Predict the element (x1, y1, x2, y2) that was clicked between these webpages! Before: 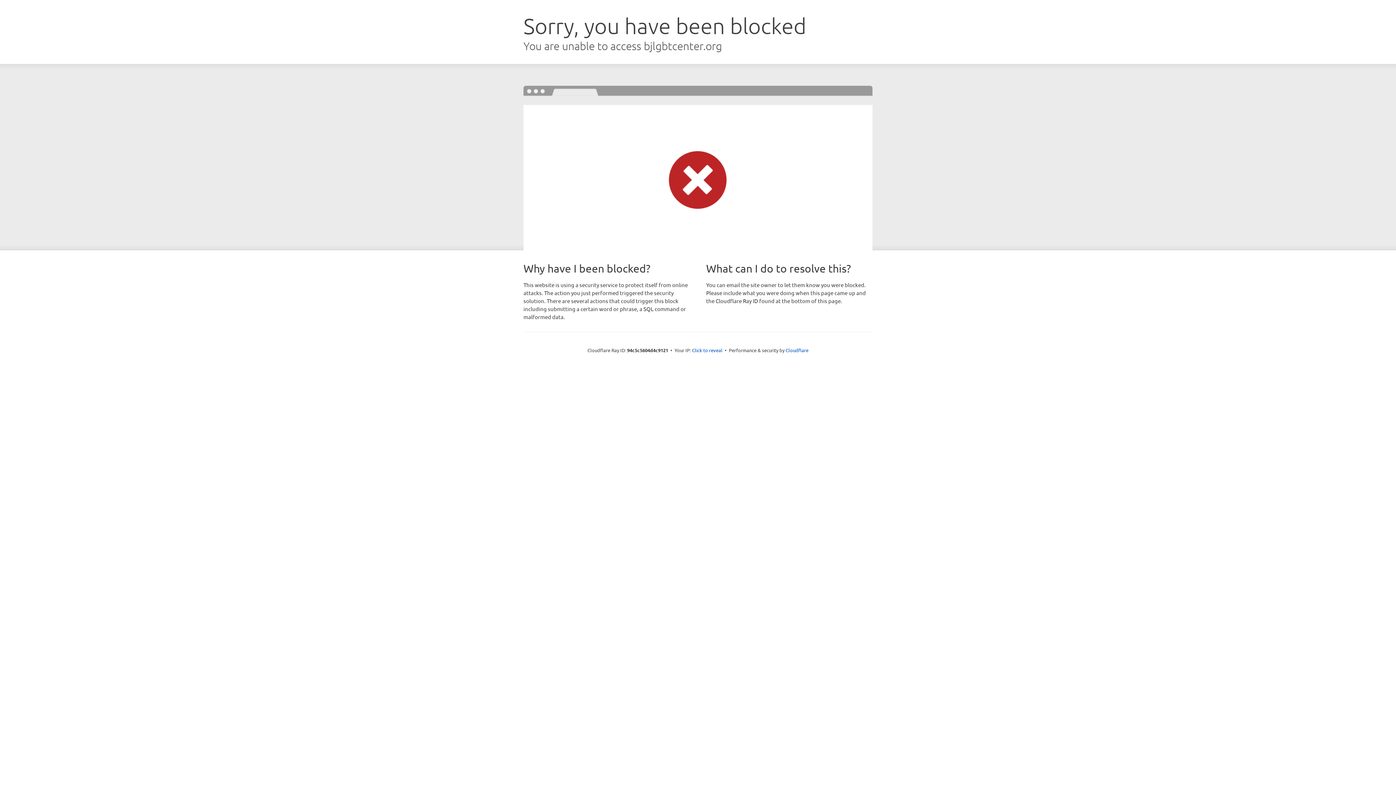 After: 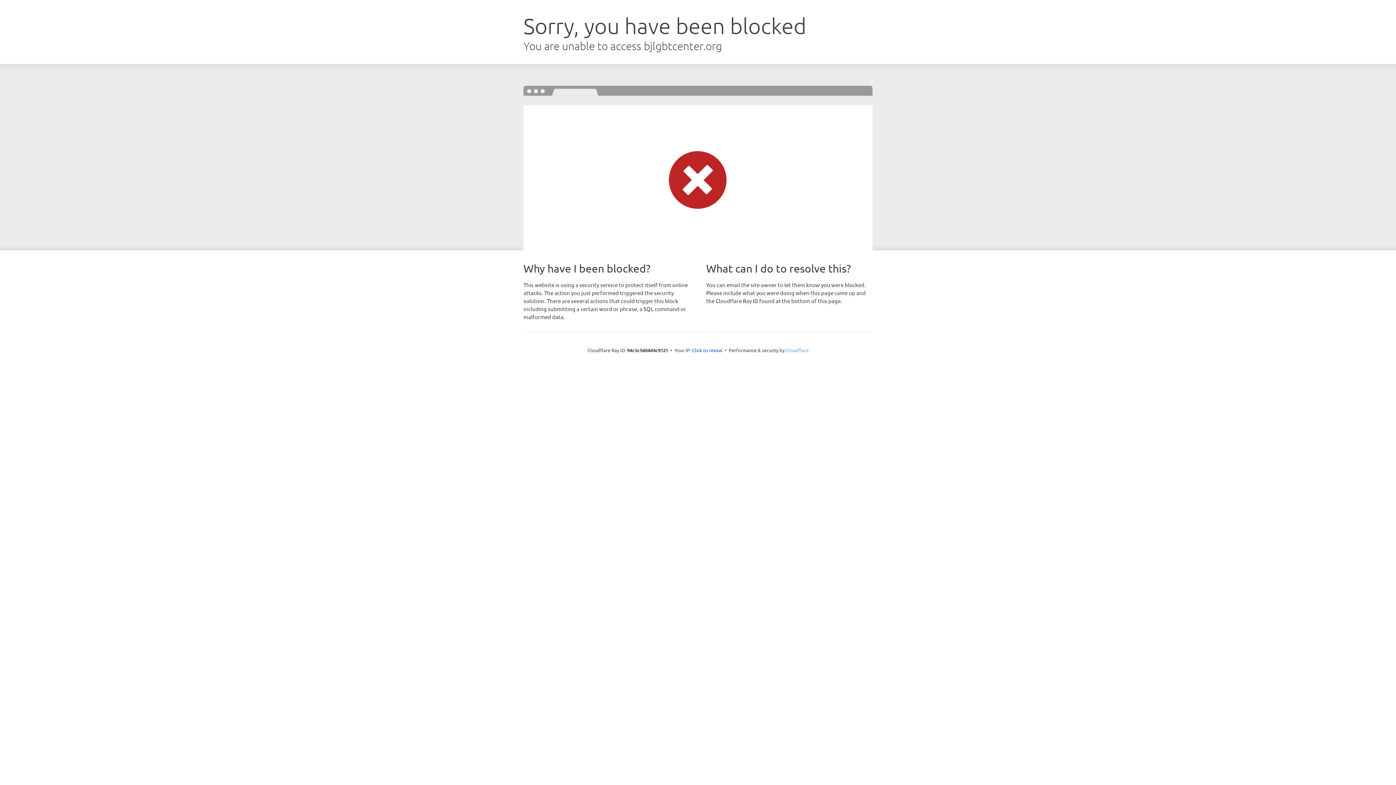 Action: label: Cloudflare bbox: (785, 347, 808, 353)